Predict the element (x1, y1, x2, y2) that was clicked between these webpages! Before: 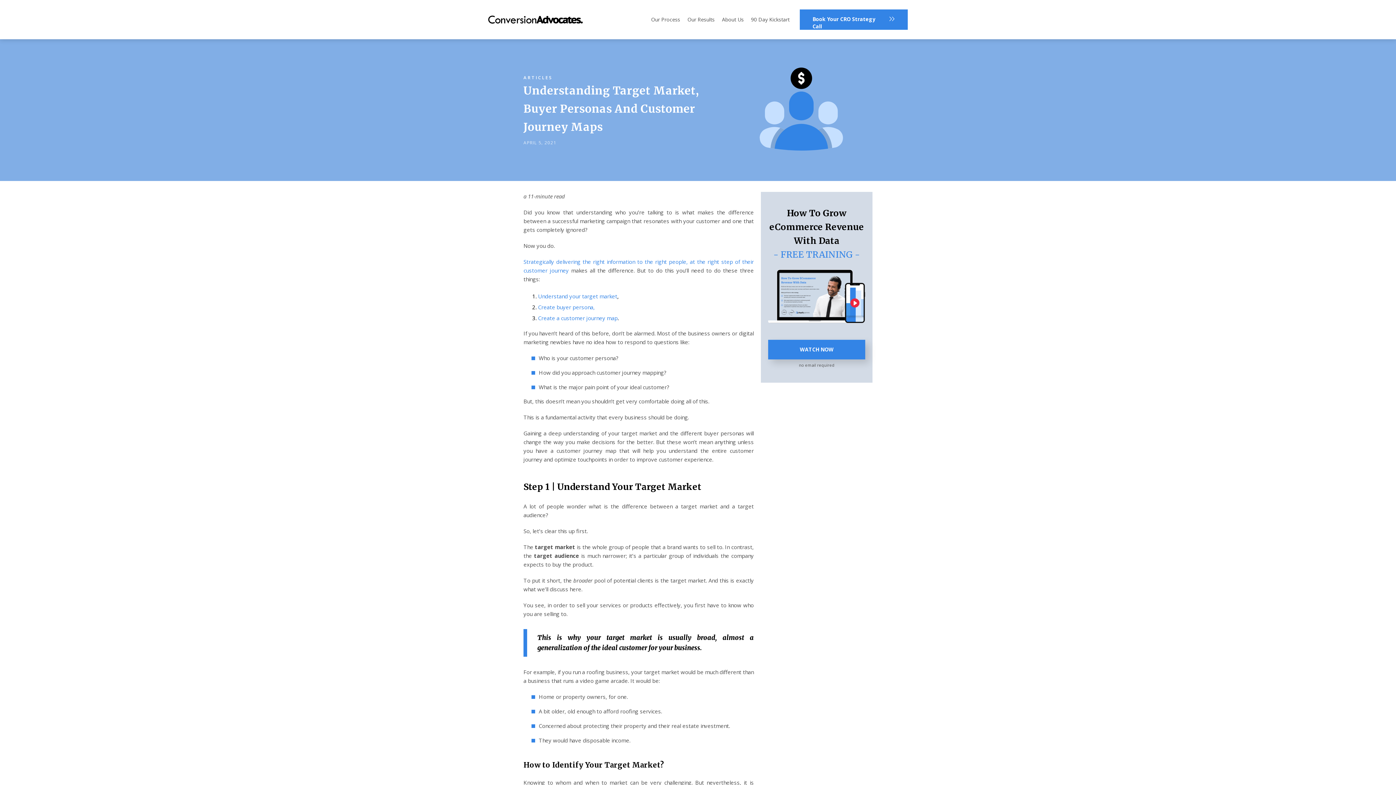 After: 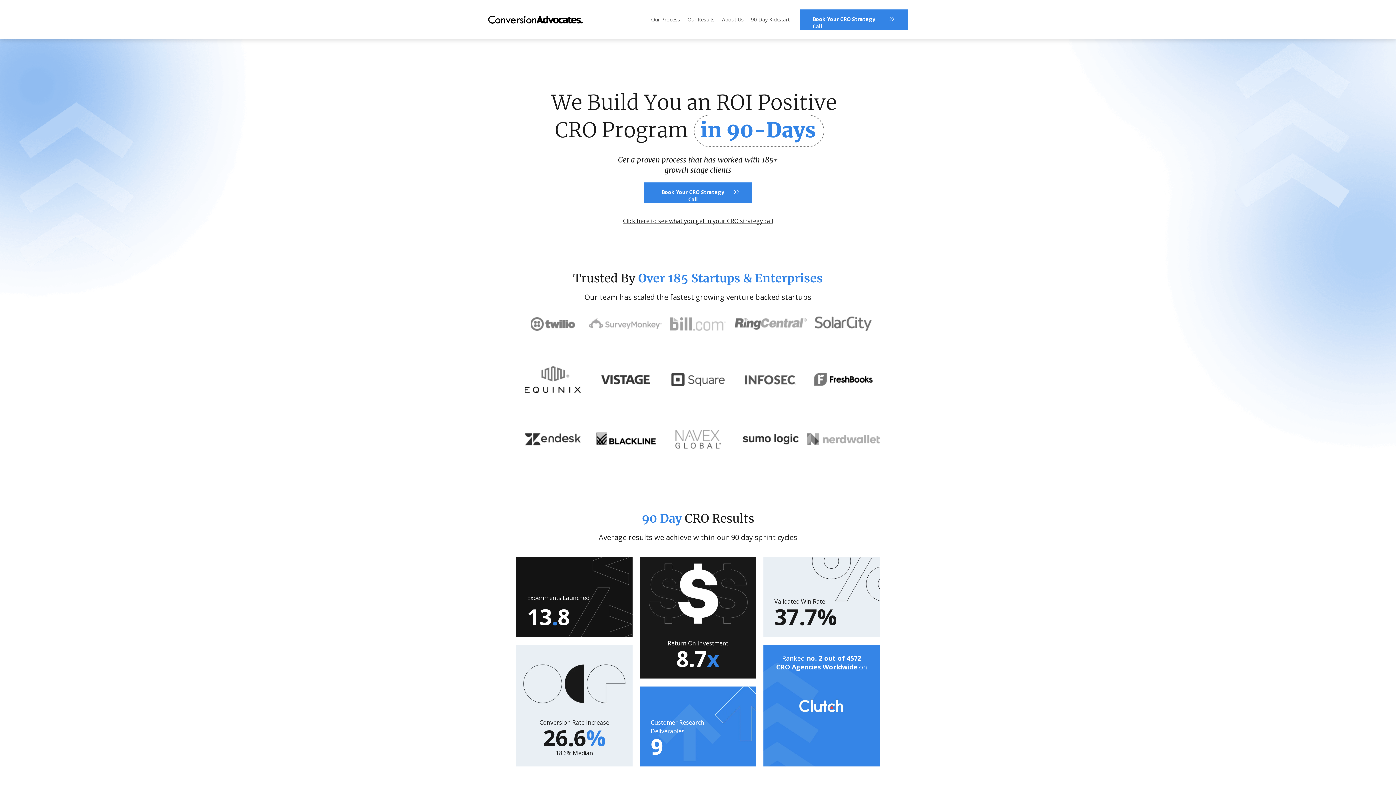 Action: bbox: (488, 15, 582, 23)